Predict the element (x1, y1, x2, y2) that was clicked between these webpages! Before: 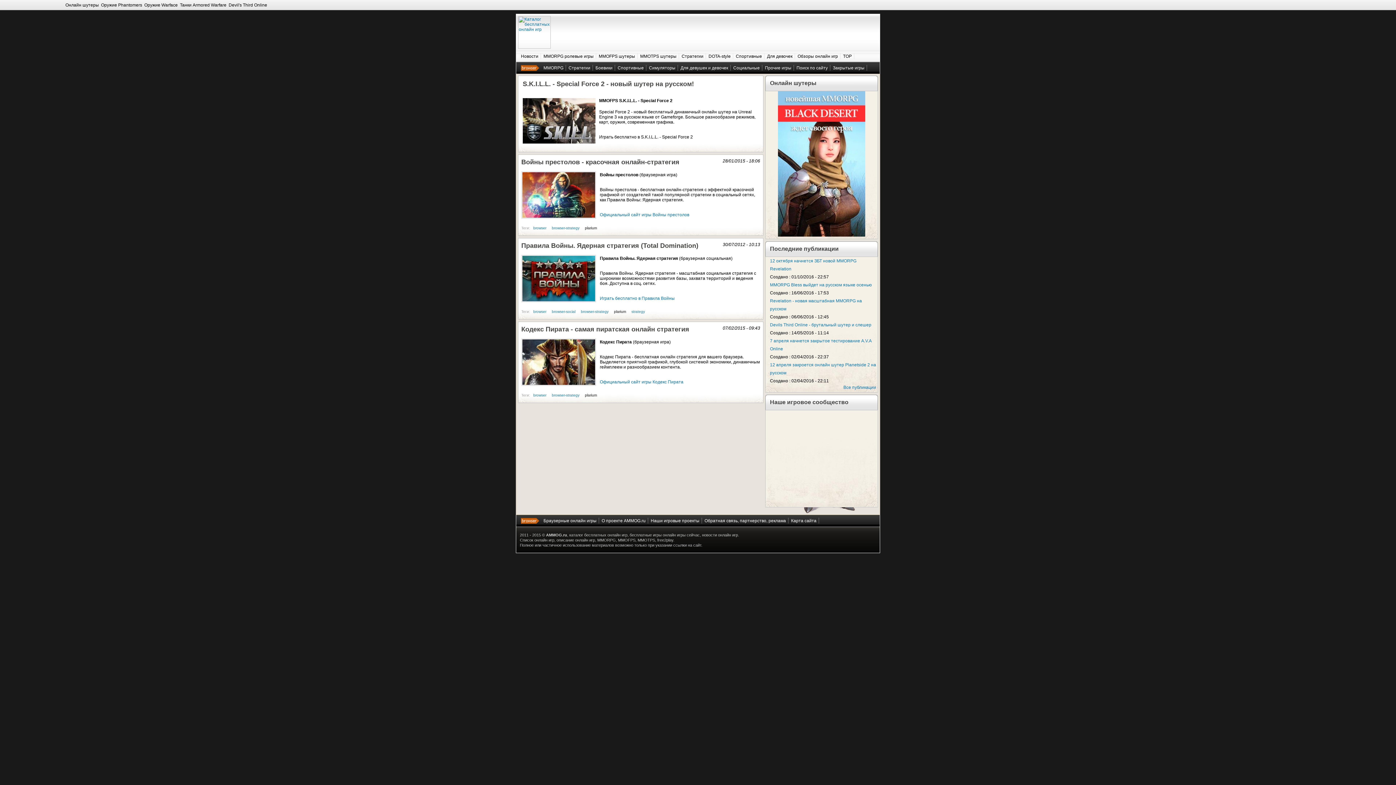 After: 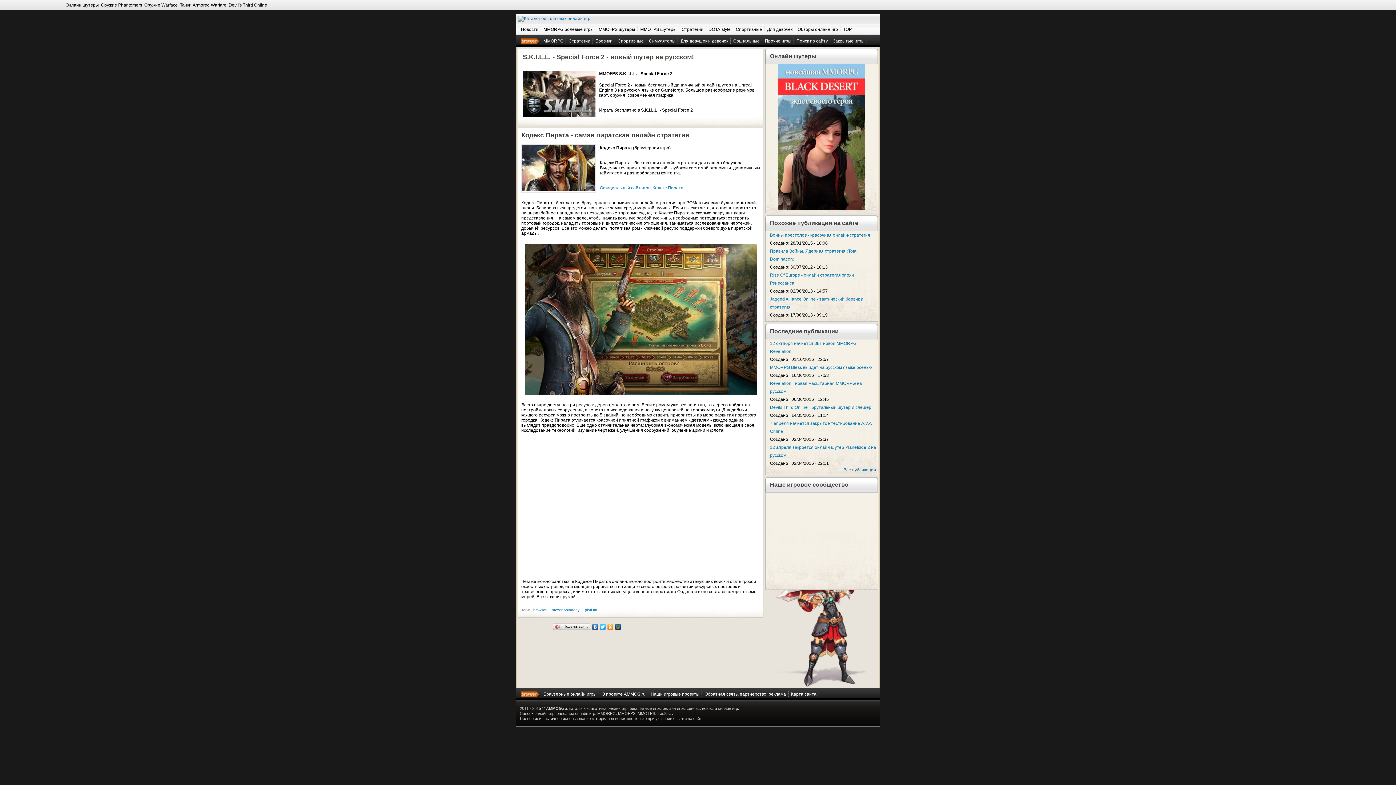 Action: label: Кодекс Пирата - самая пиратская онлайн стратегия bbox: (521, 325, 689, 333)